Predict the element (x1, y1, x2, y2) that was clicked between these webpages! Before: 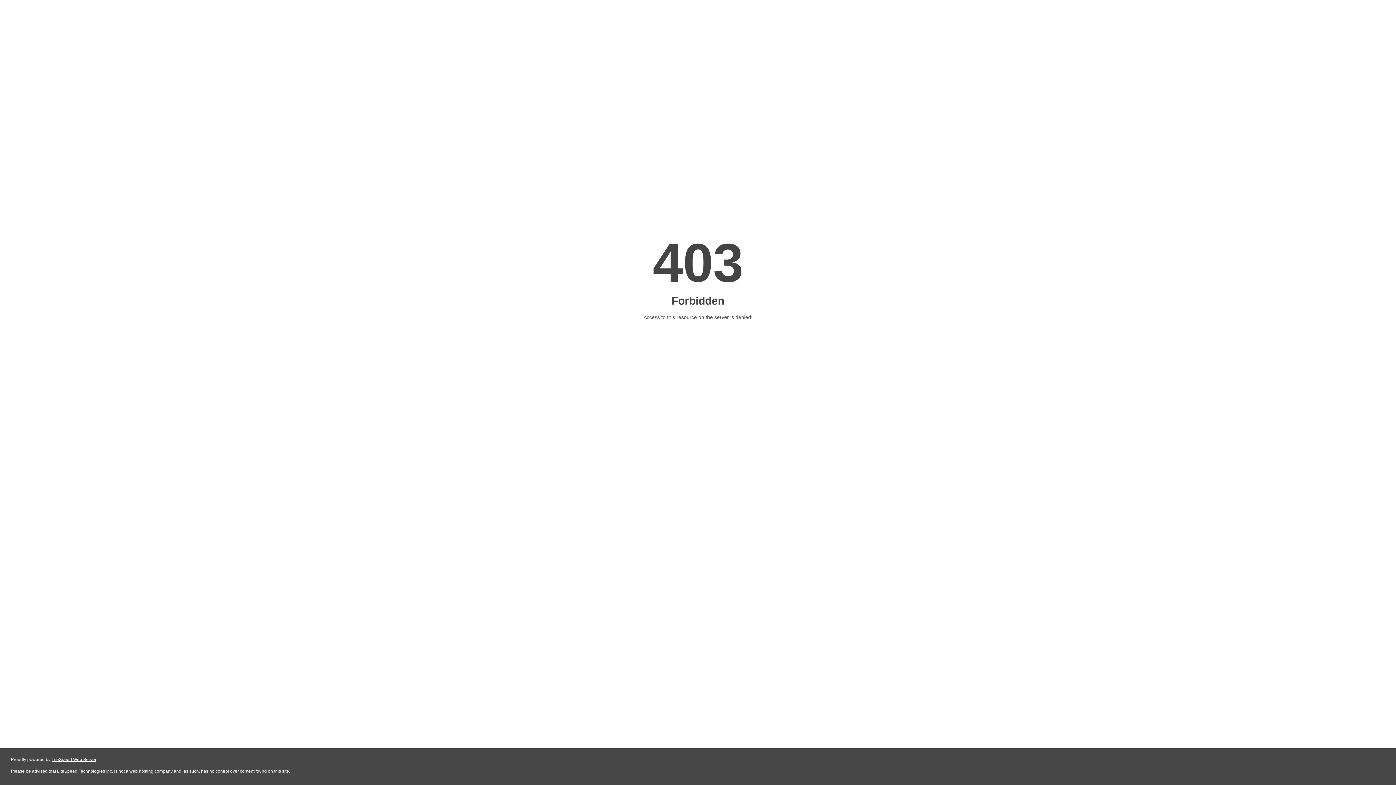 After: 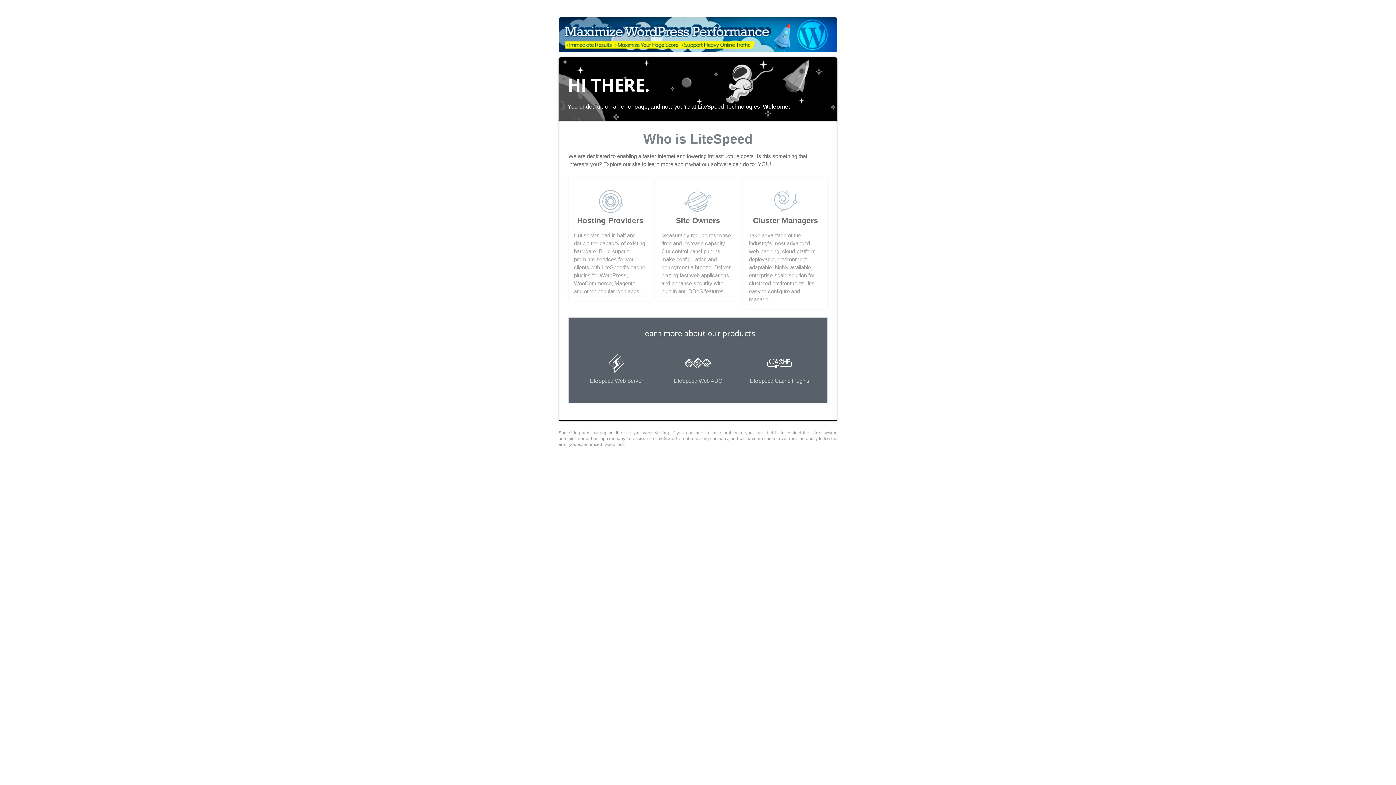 Action: label: LiteSpeed Web Server bbox: (51, 757, 96, 762)